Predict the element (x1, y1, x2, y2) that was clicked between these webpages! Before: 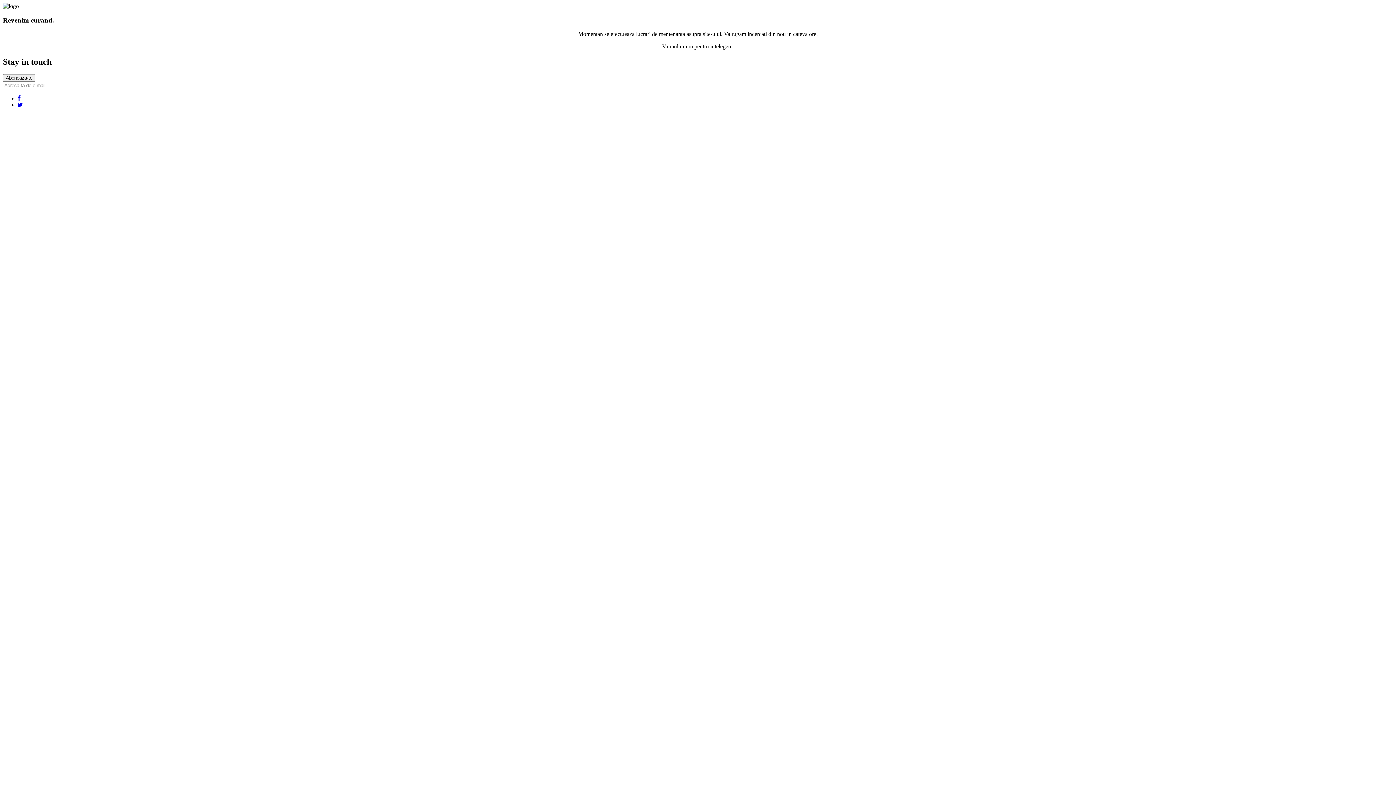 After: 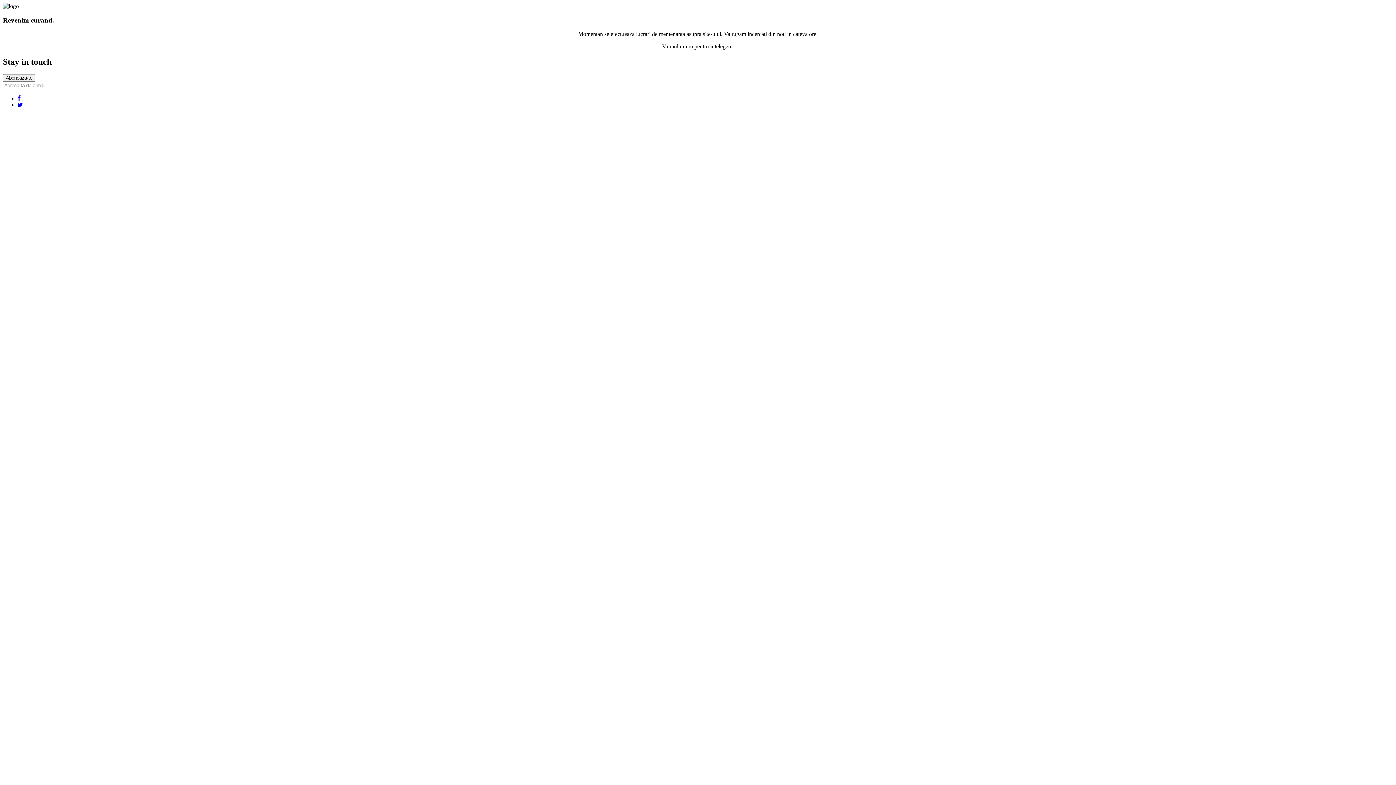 Action: bbox: (17, 95, 20, 101)